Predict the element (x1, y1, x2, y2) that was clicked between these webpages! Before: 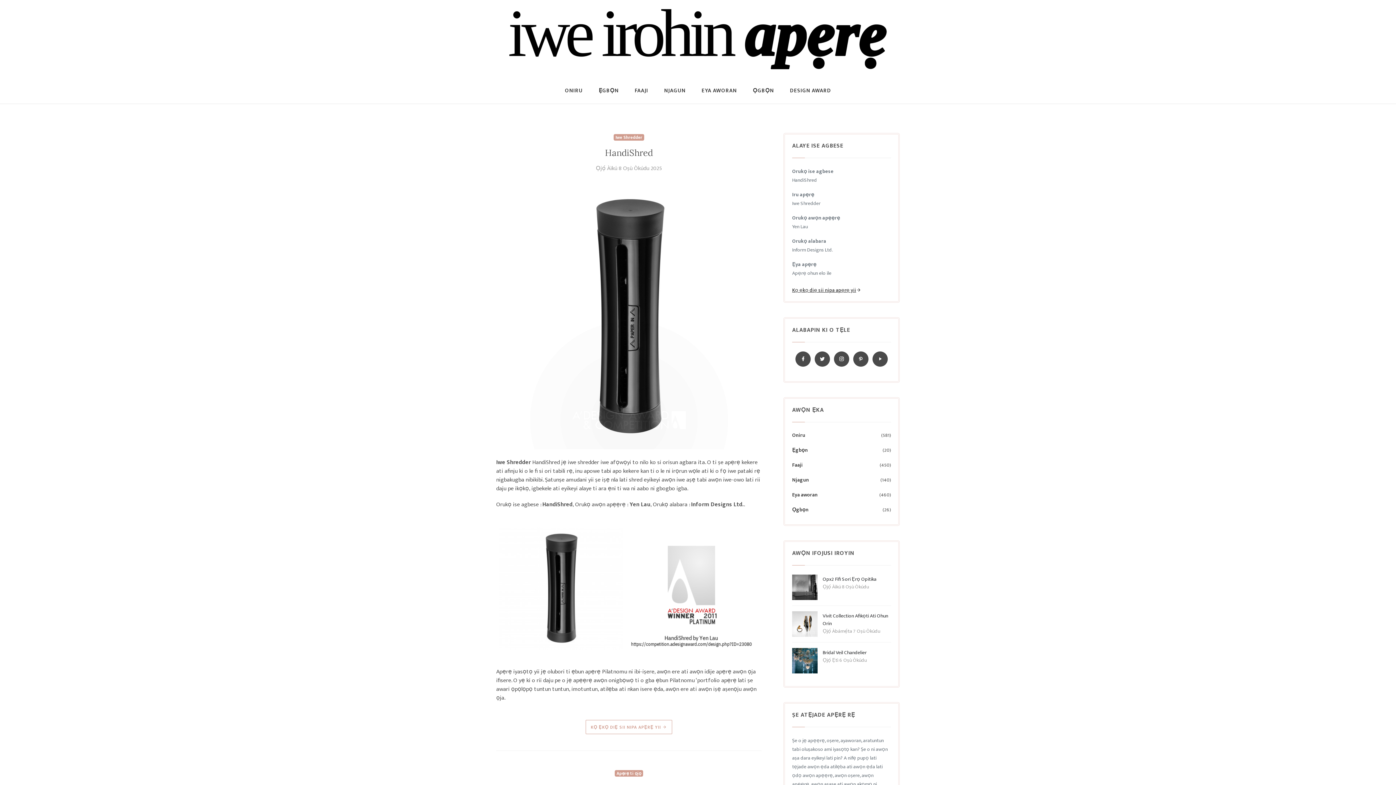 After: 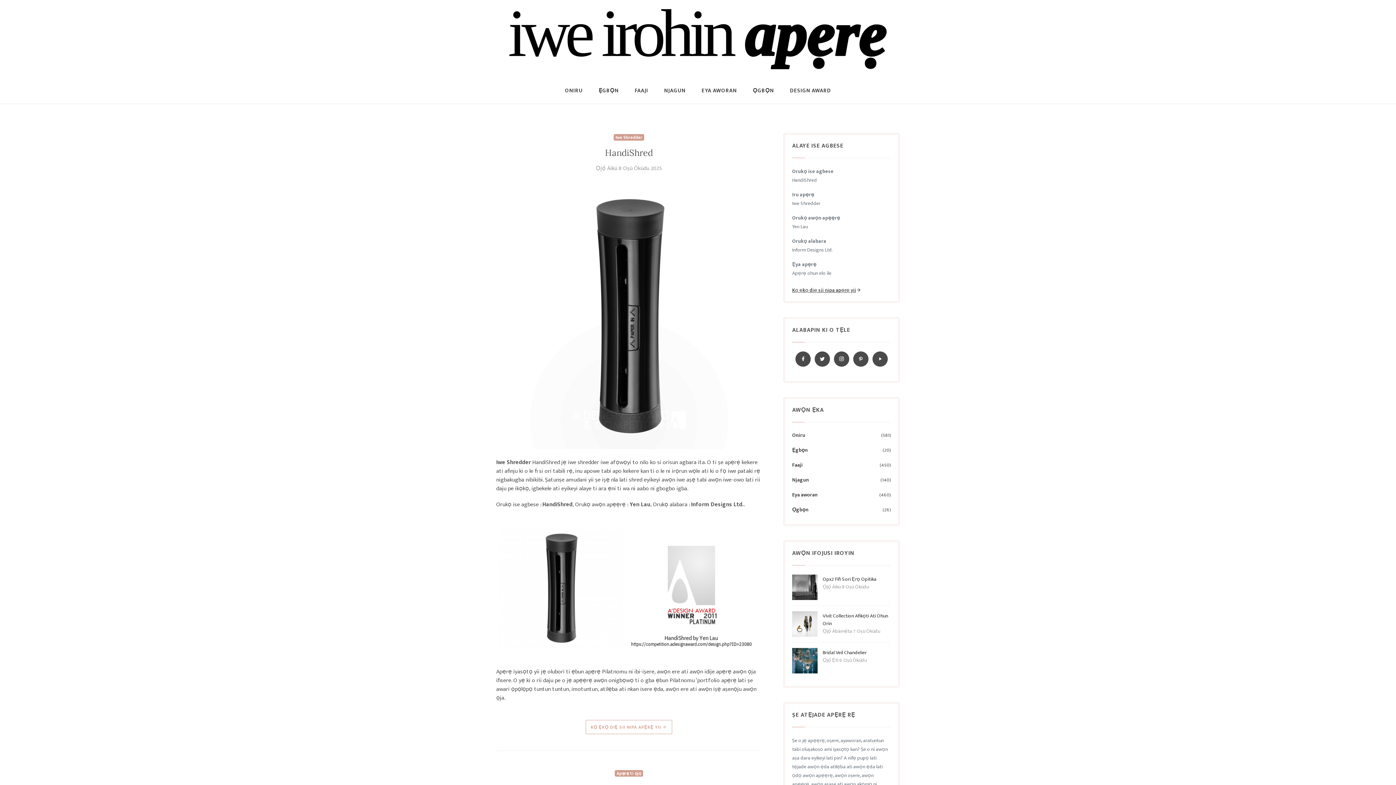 Action: label: Iwe Shredder bbox: (613, 134, 644, 140)